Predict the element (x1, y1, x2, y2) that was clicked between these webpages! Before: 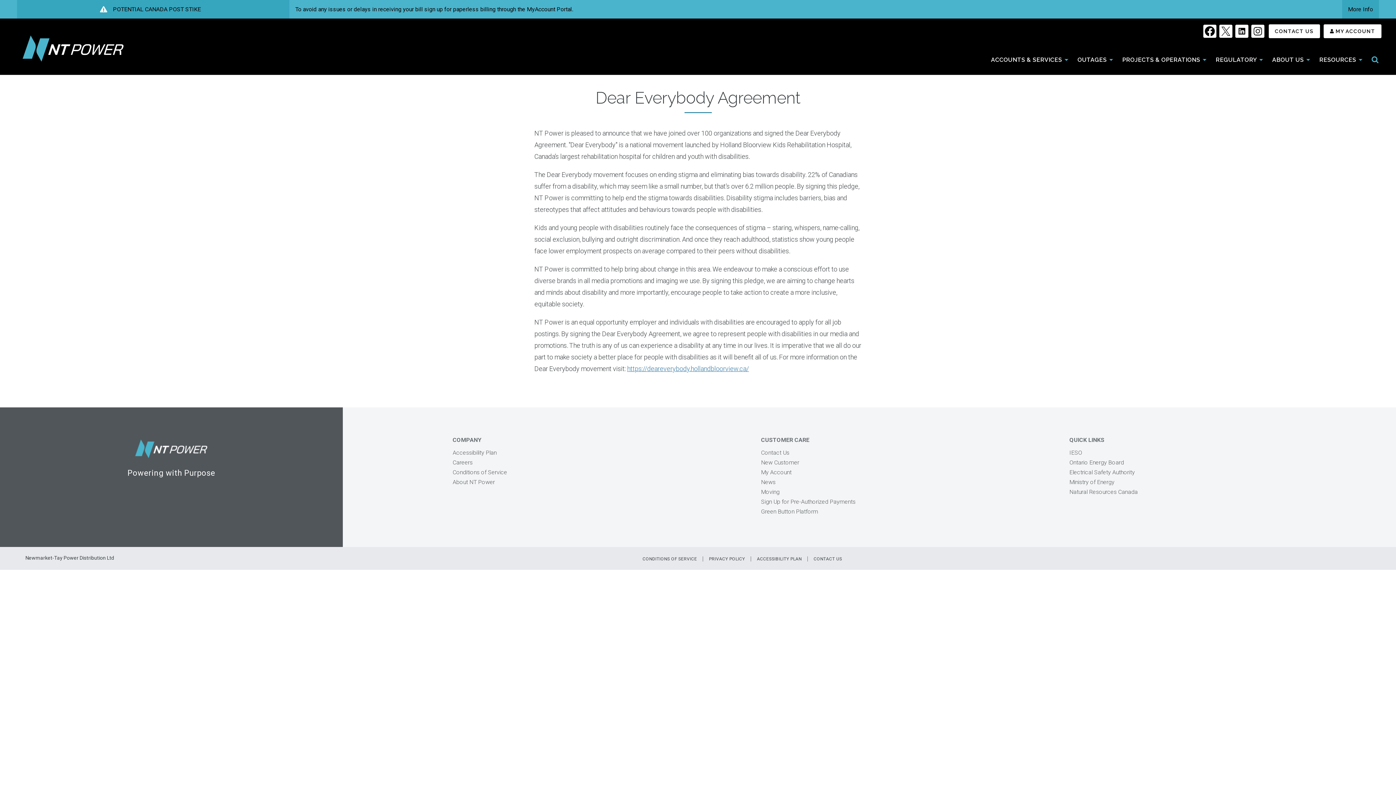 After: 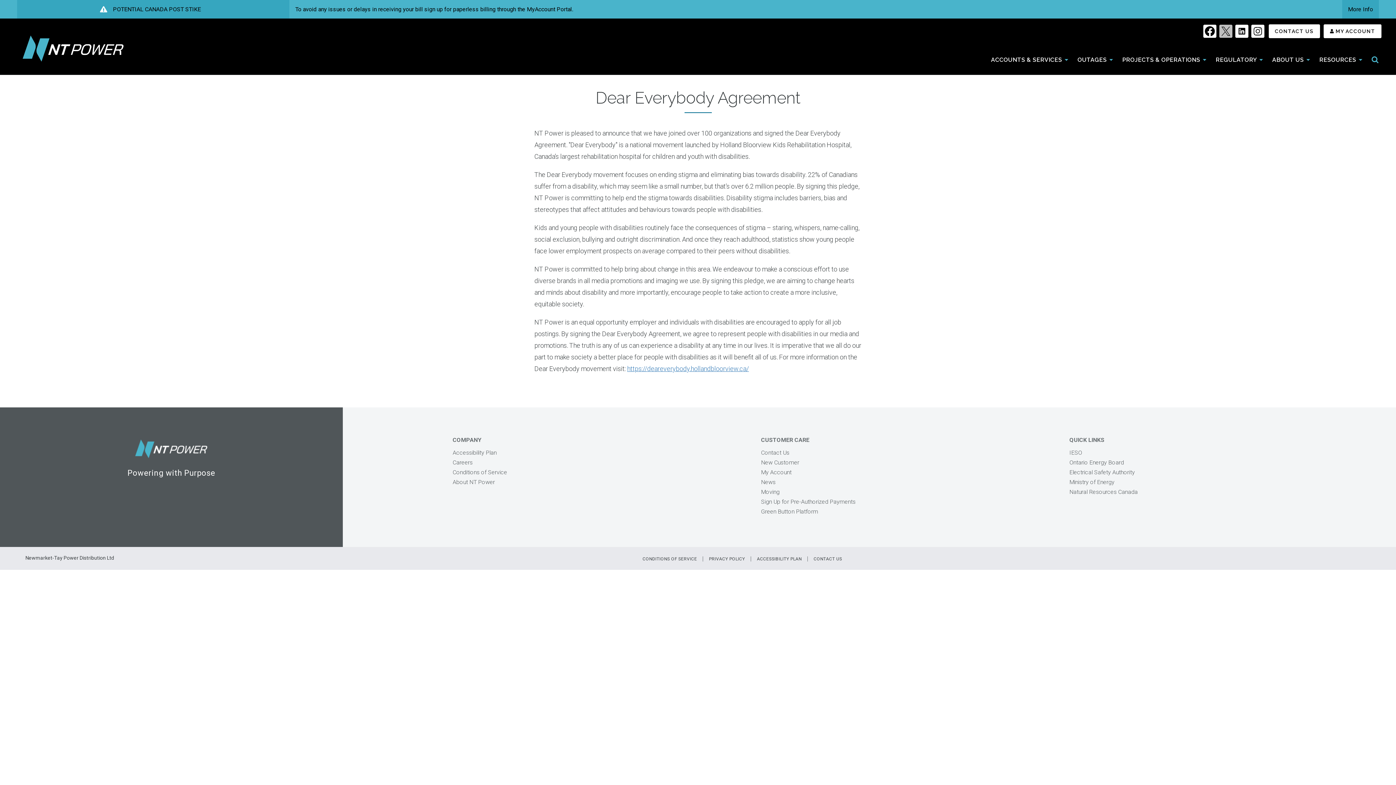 Action: bbox: (1219, 24, 1232, 37)